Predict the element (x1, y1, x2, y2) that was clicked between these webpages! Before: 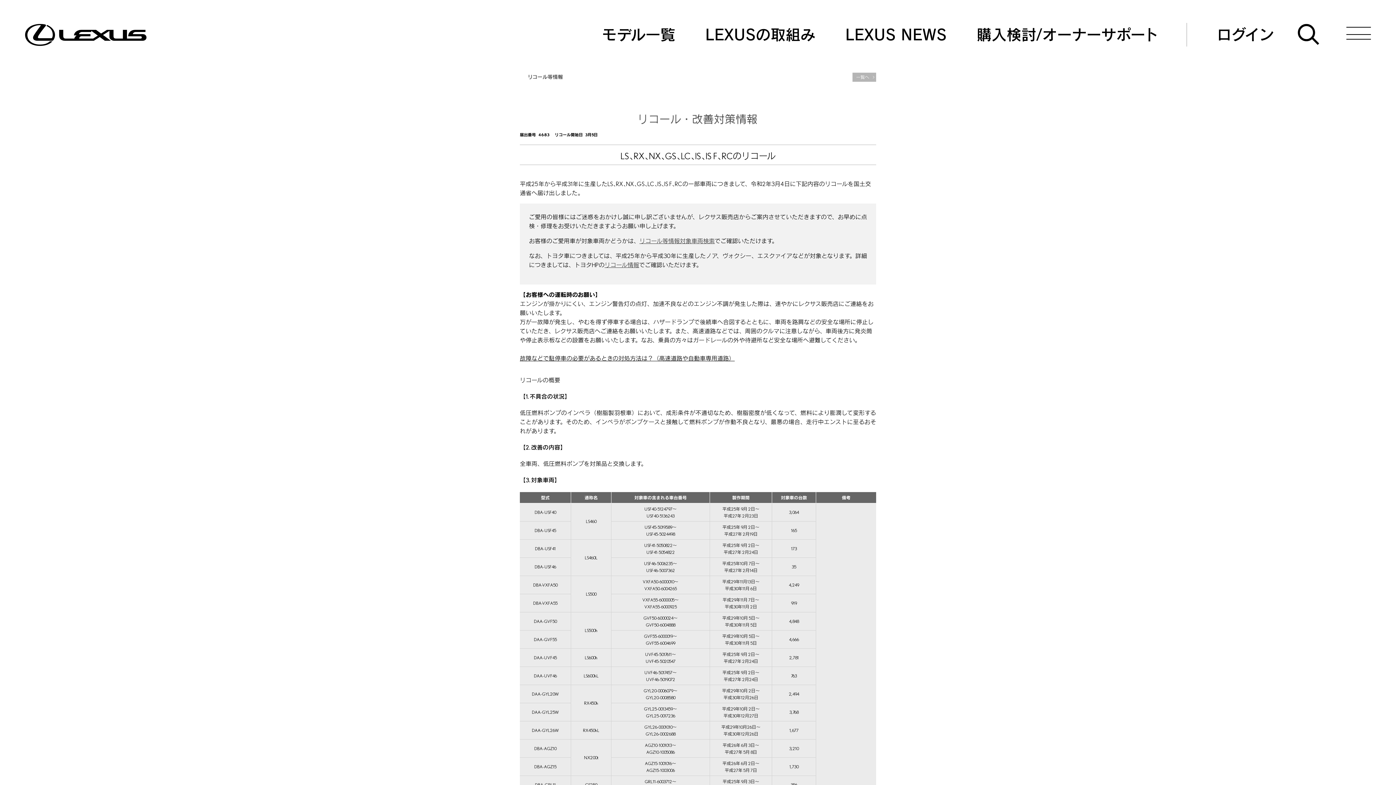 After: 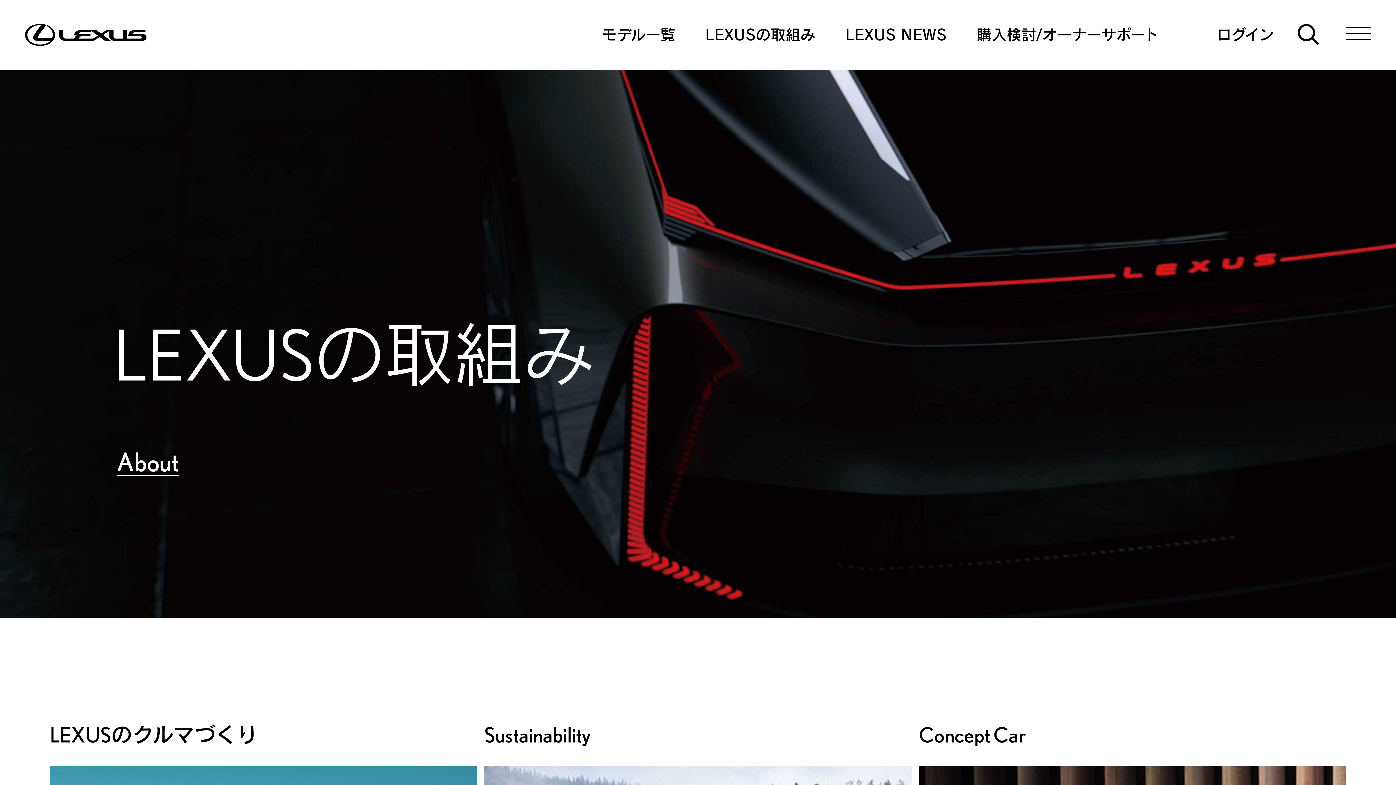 Action: bbox: (705, 23, 815, 46) label: LEXUSの取組み